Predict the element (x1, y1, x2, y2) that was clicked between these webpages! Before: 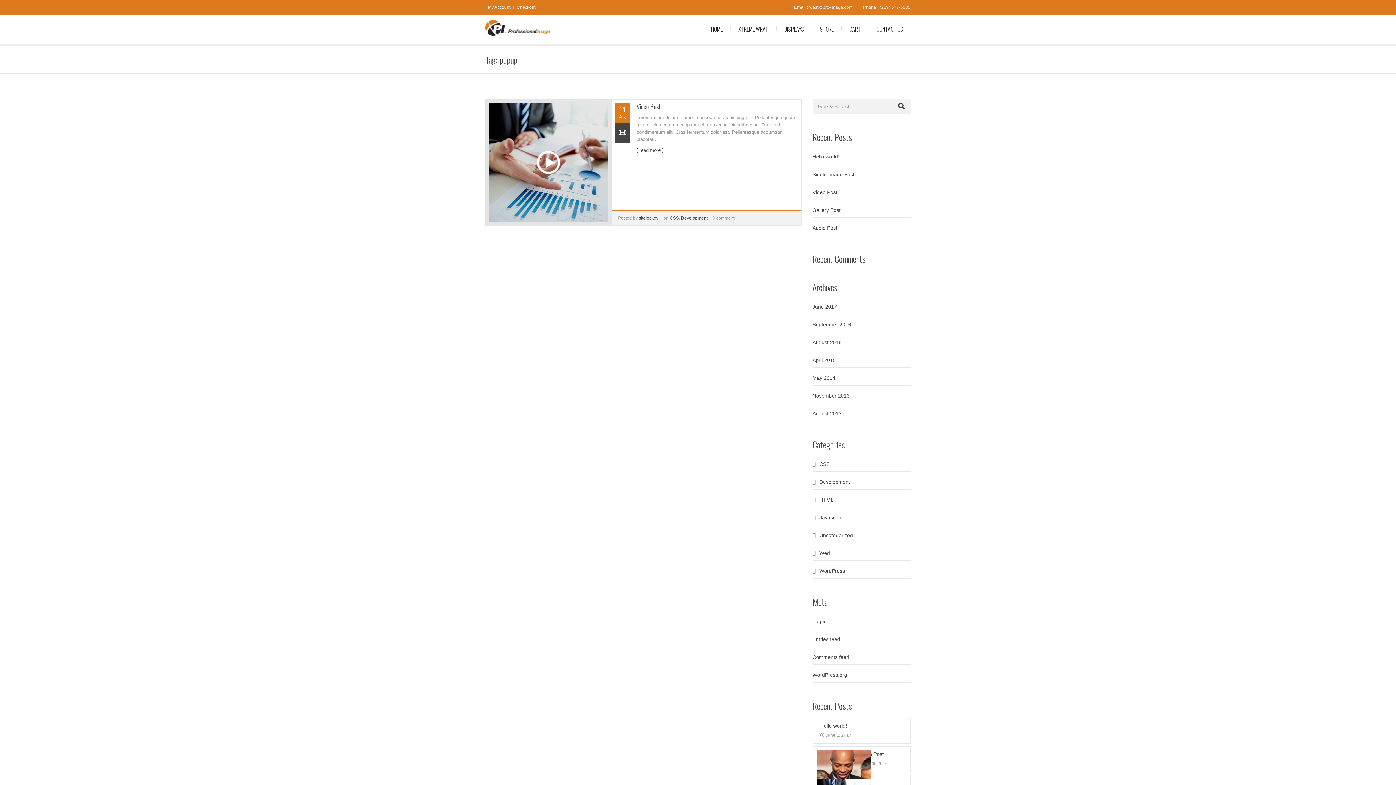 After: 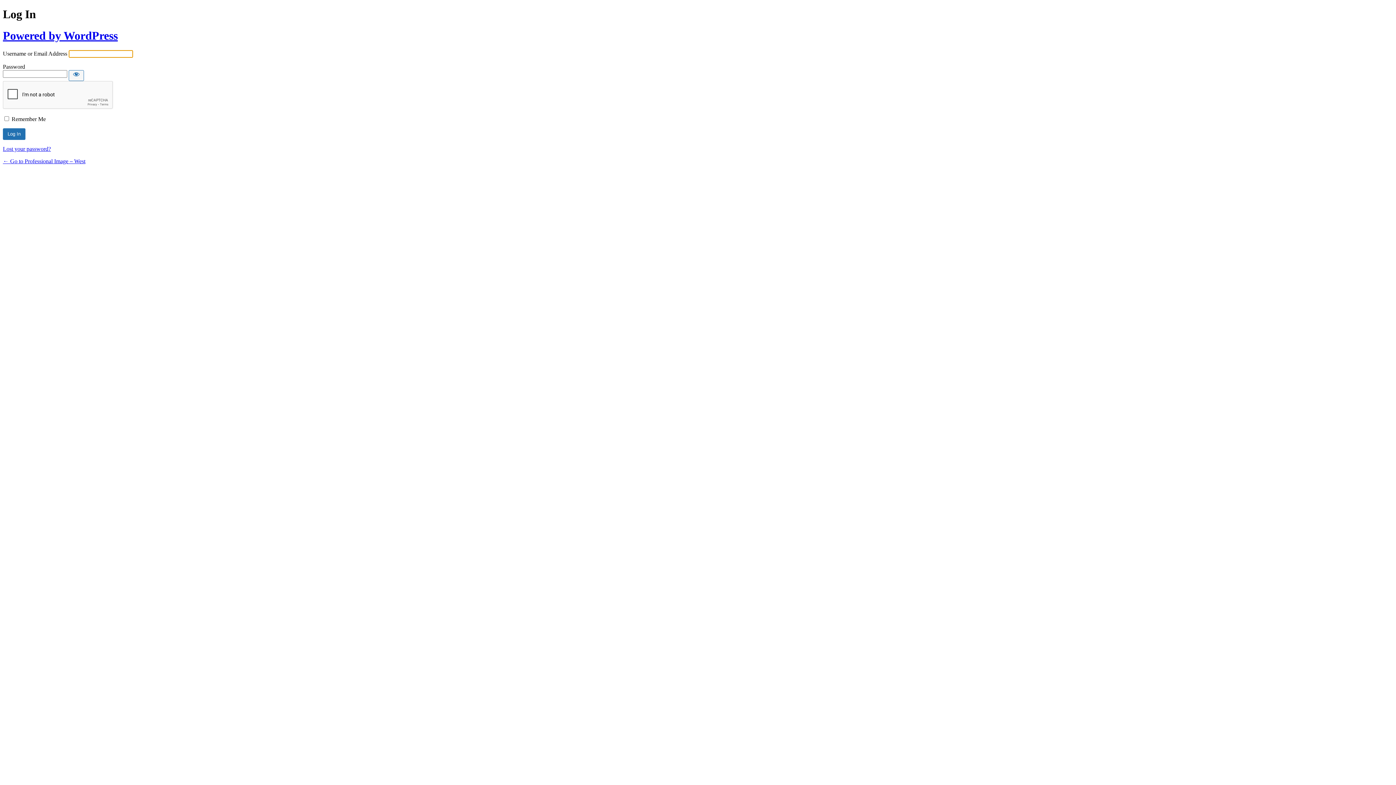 Action: label: Log in bbox: (812, 618, 826, 624)